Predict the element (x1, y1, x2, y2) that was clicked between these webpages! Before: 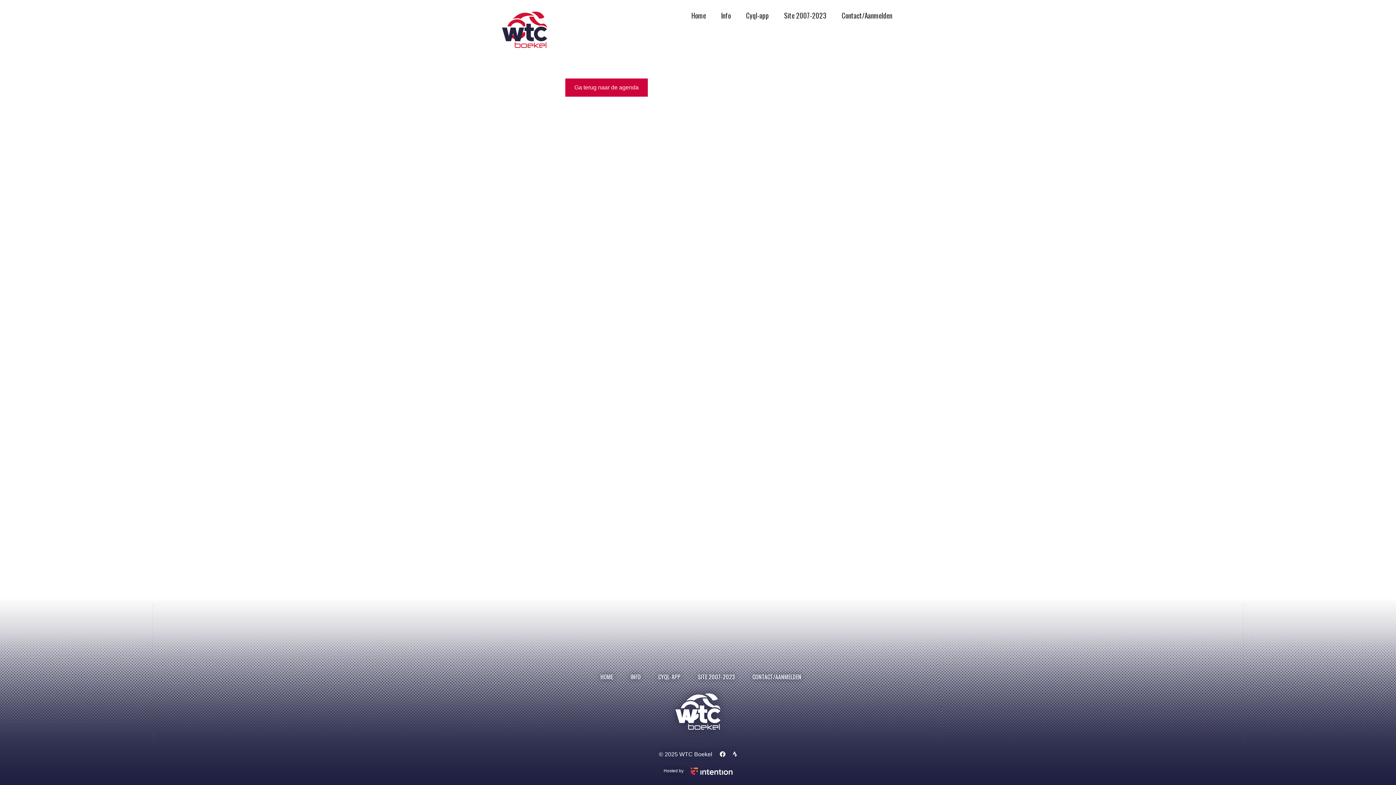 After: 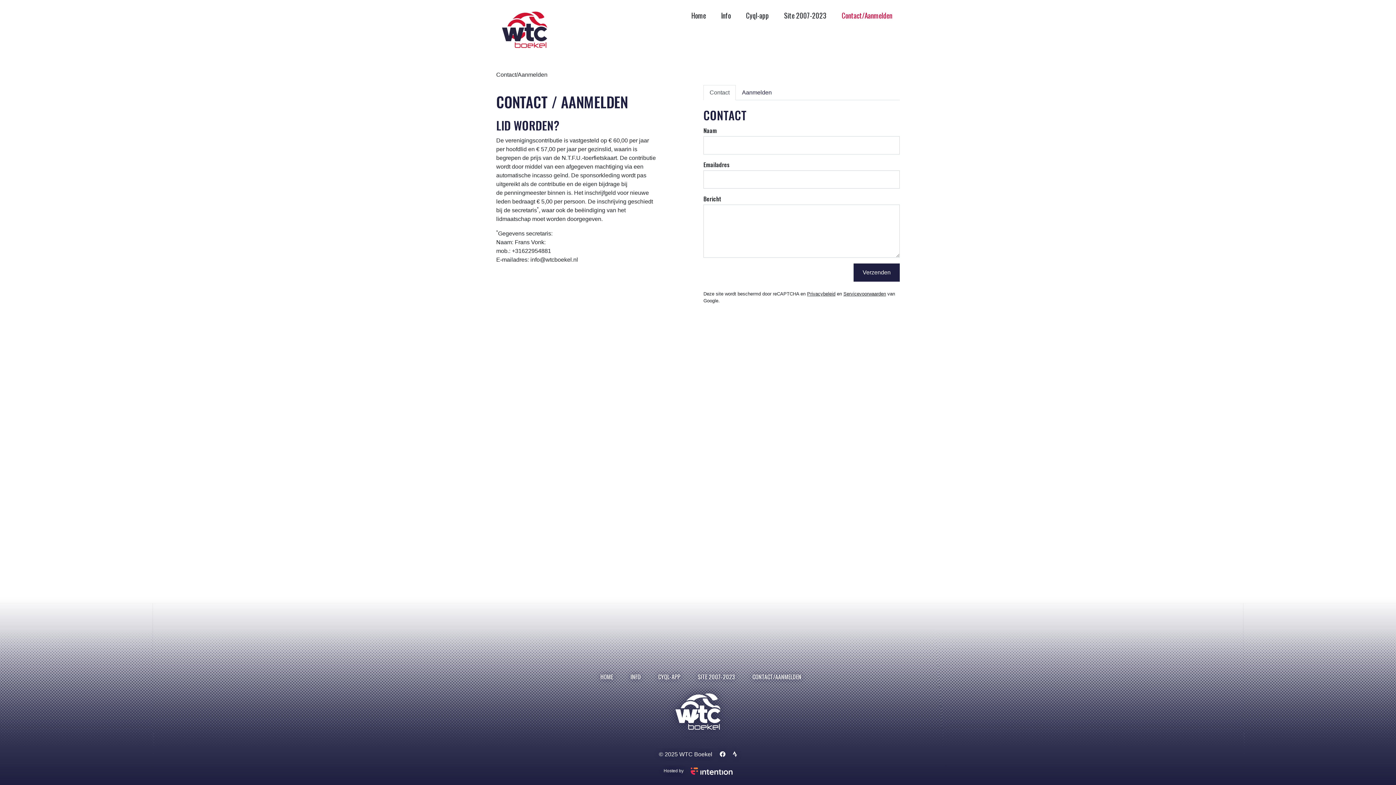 Action: bbox: (838, 7, 895, 23) label: Contact/Aanmelden